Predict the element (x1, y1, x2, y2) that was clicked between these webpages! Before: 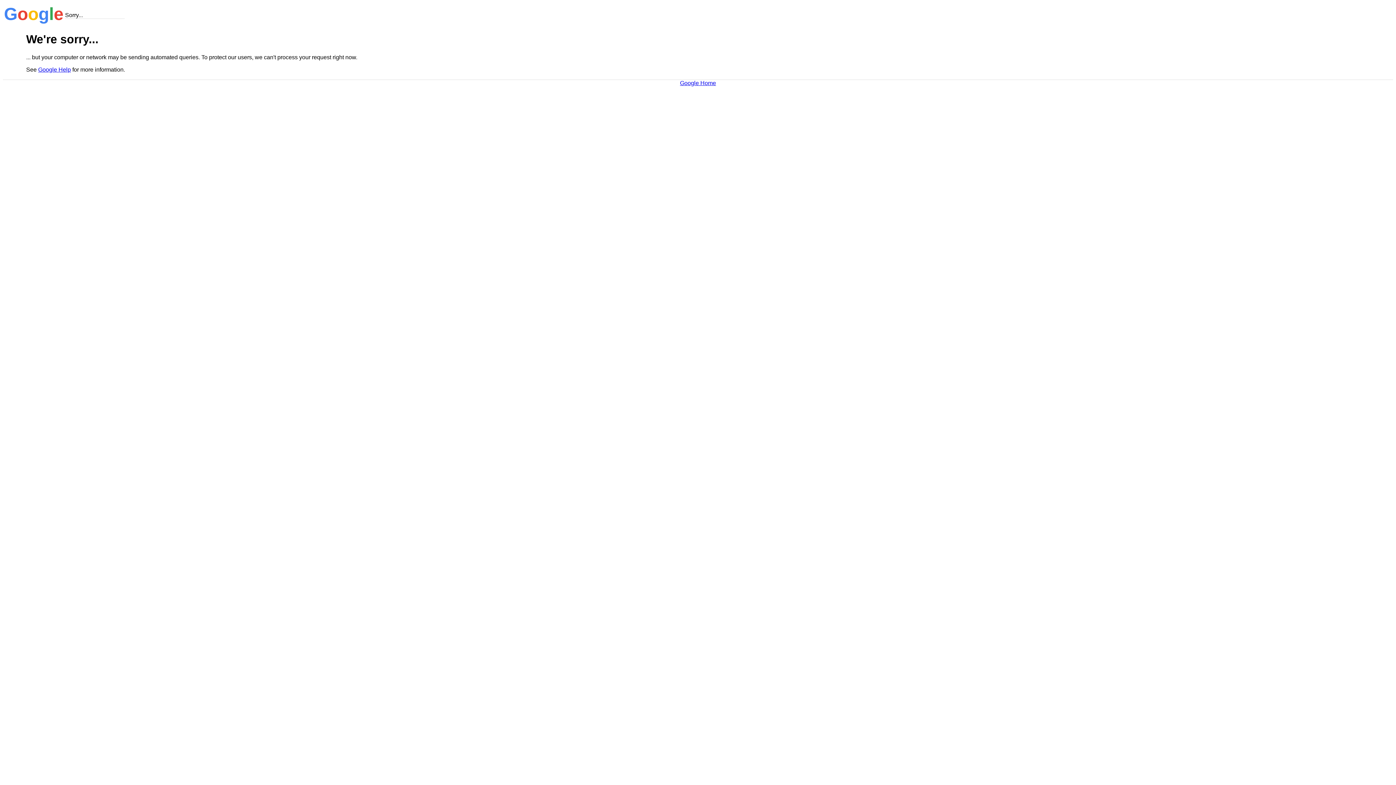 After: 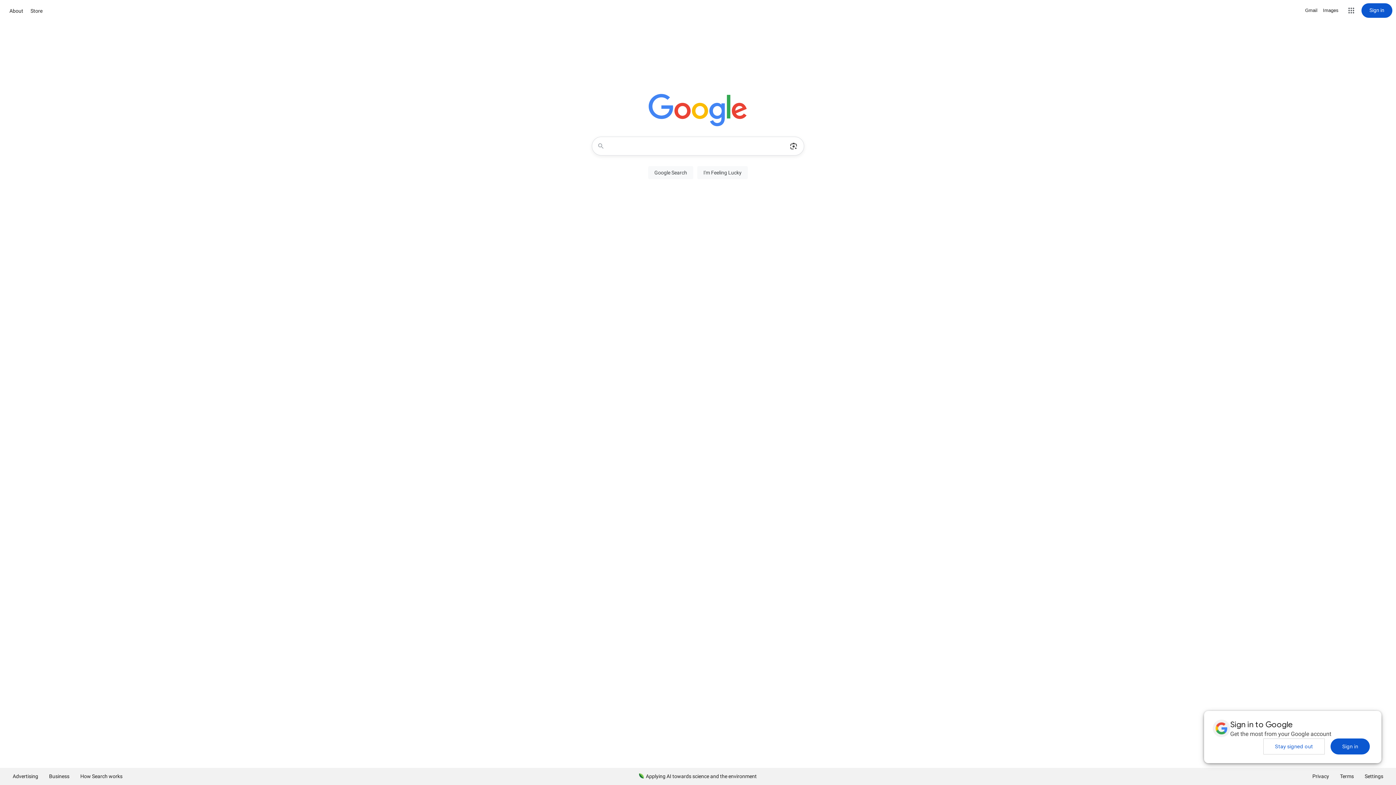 Action: bbox: (680, 79, 716, 86) label: Google Home